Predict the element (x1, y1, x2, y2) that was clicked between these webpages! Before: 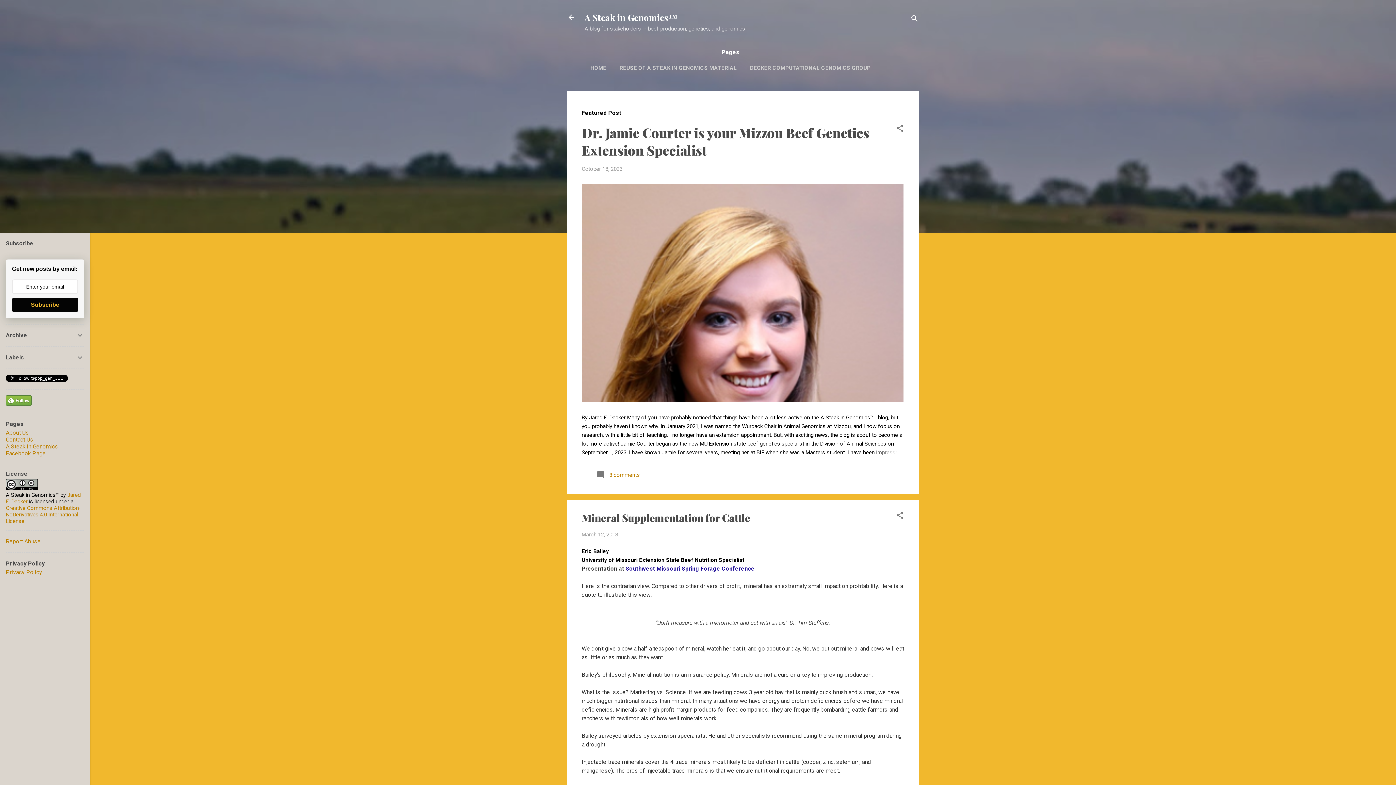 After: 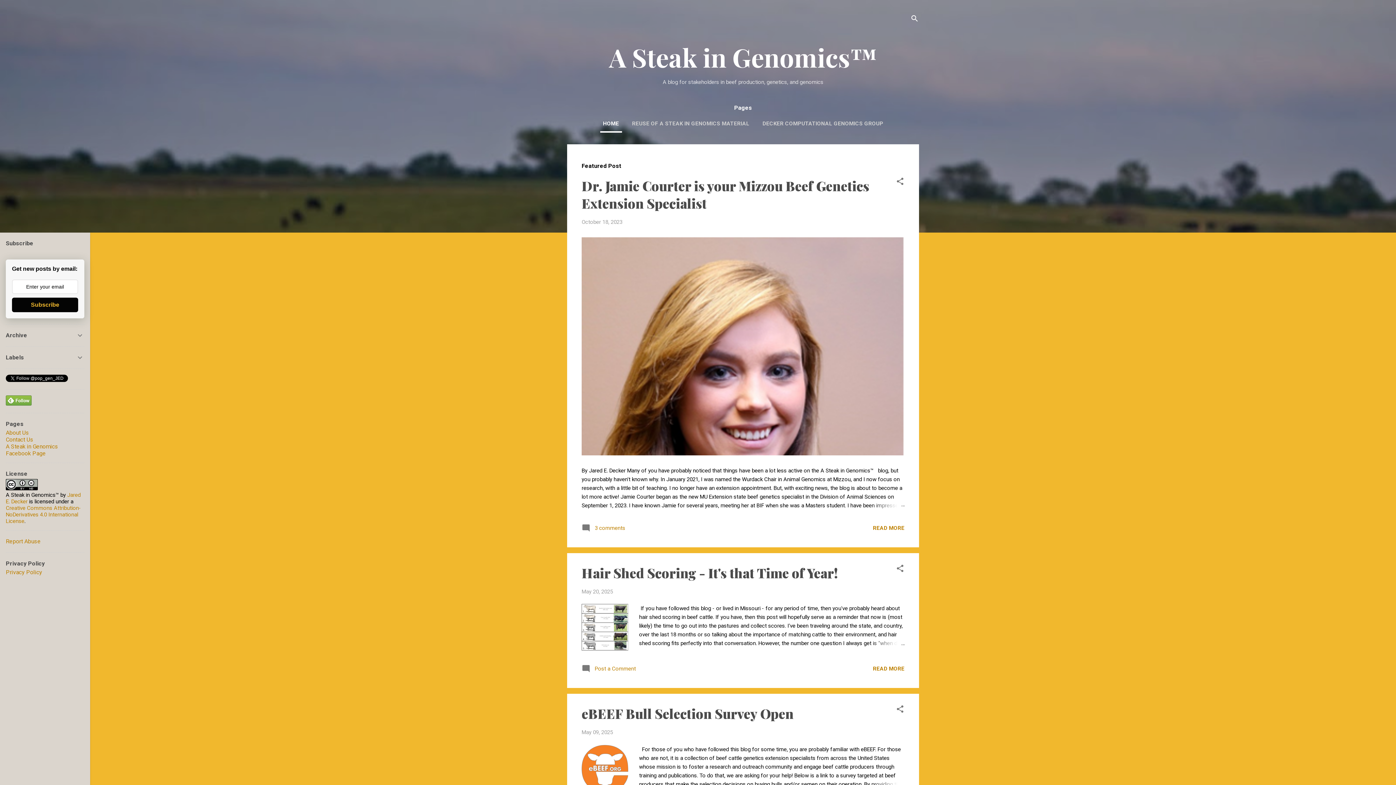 Action: label: HOME bbox: (587, 60, 609, 75)